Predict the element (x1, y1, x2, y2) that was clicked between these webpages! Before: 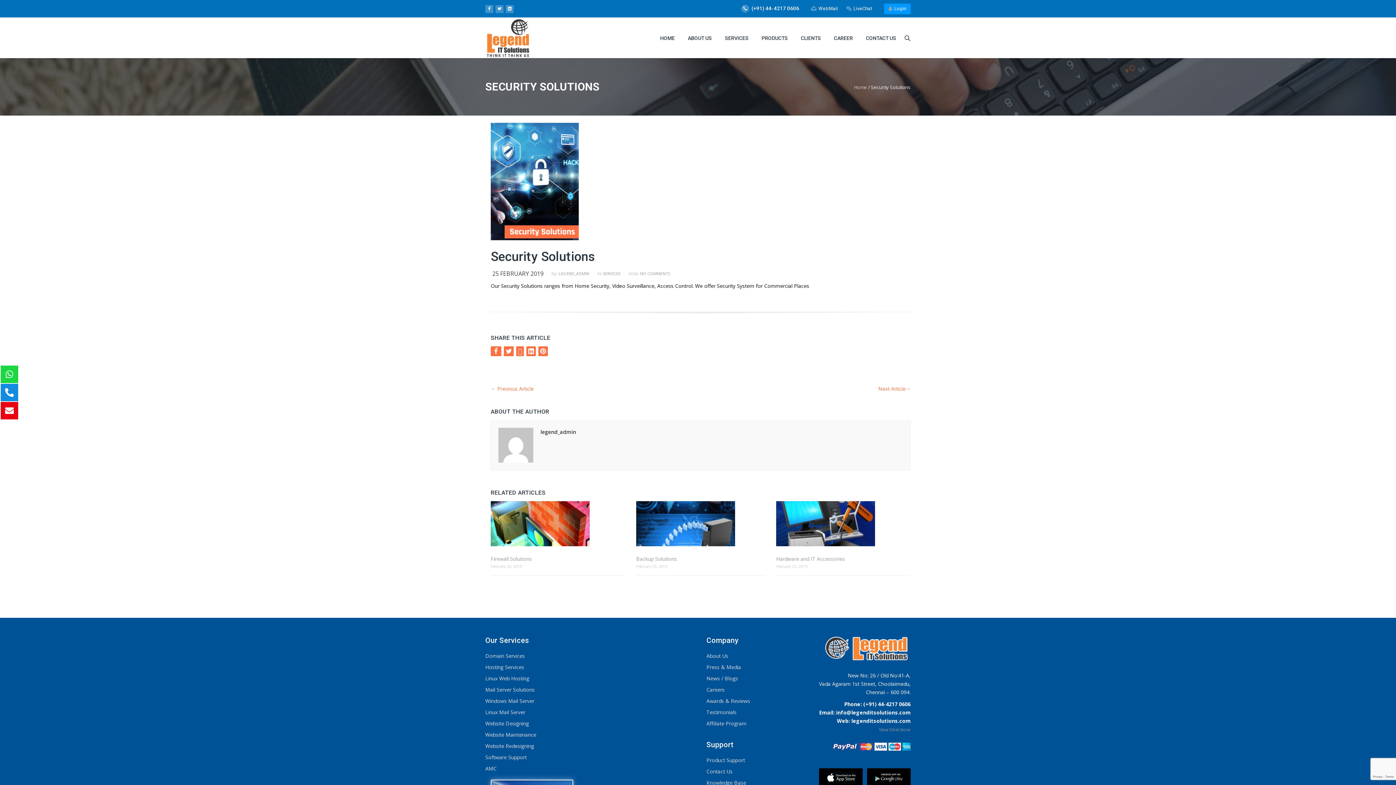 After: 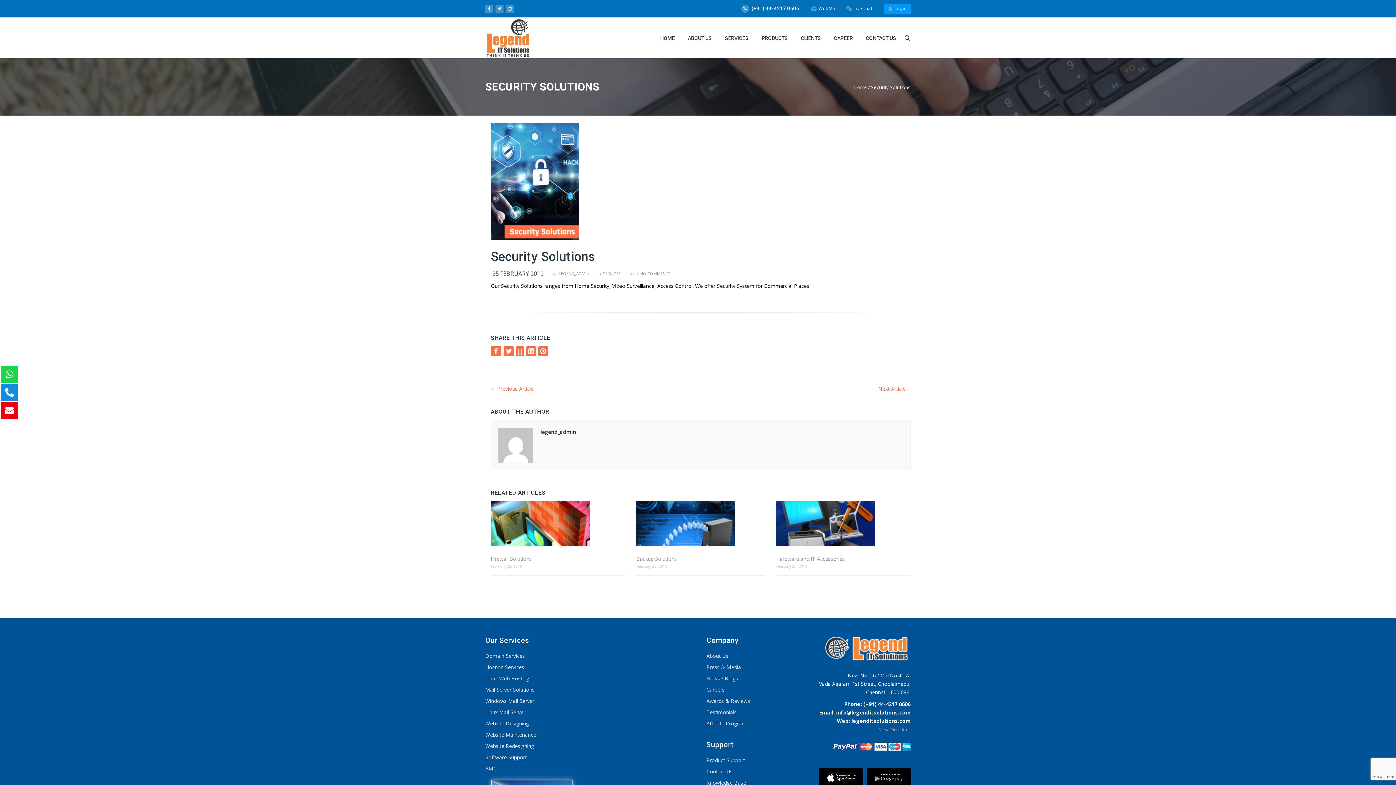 Action: bbox: (488, 4, 490, 11)